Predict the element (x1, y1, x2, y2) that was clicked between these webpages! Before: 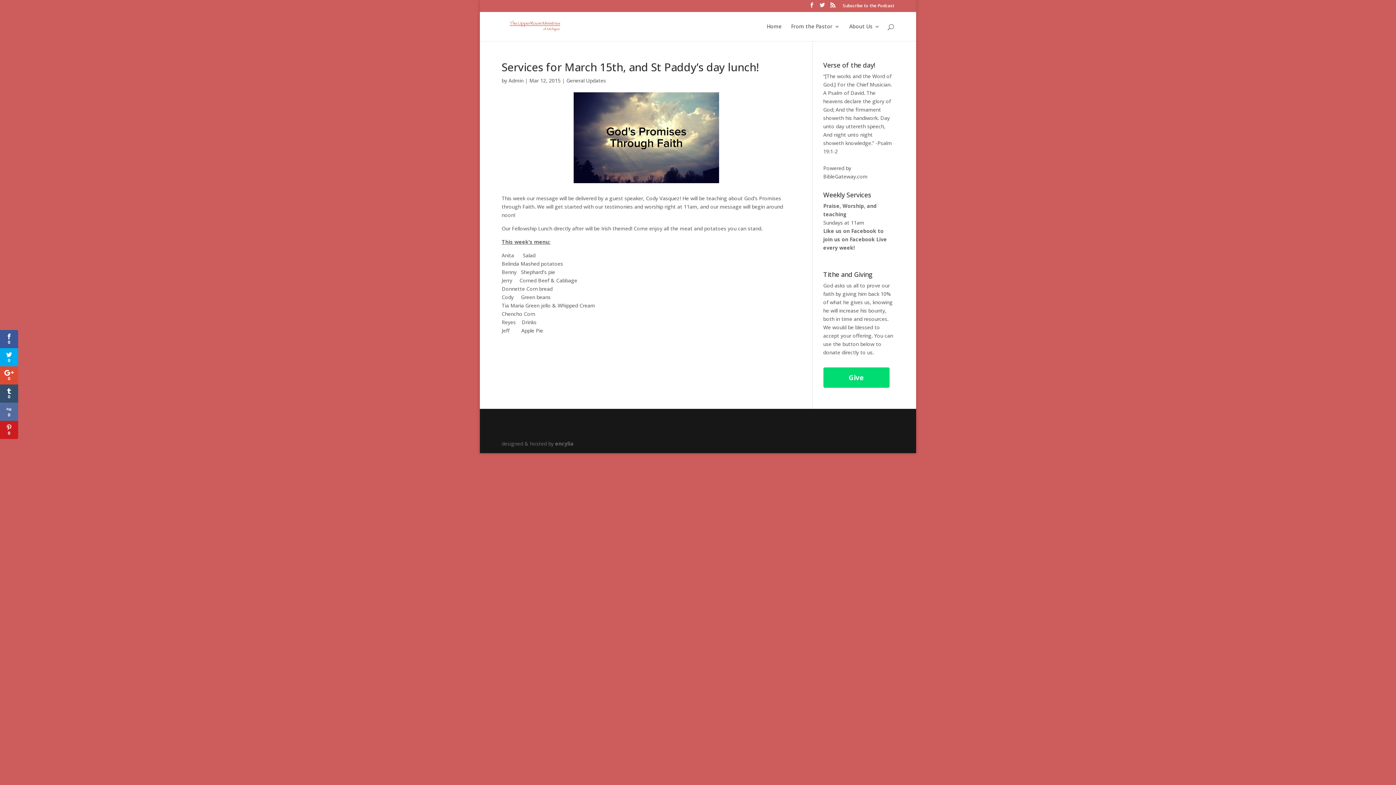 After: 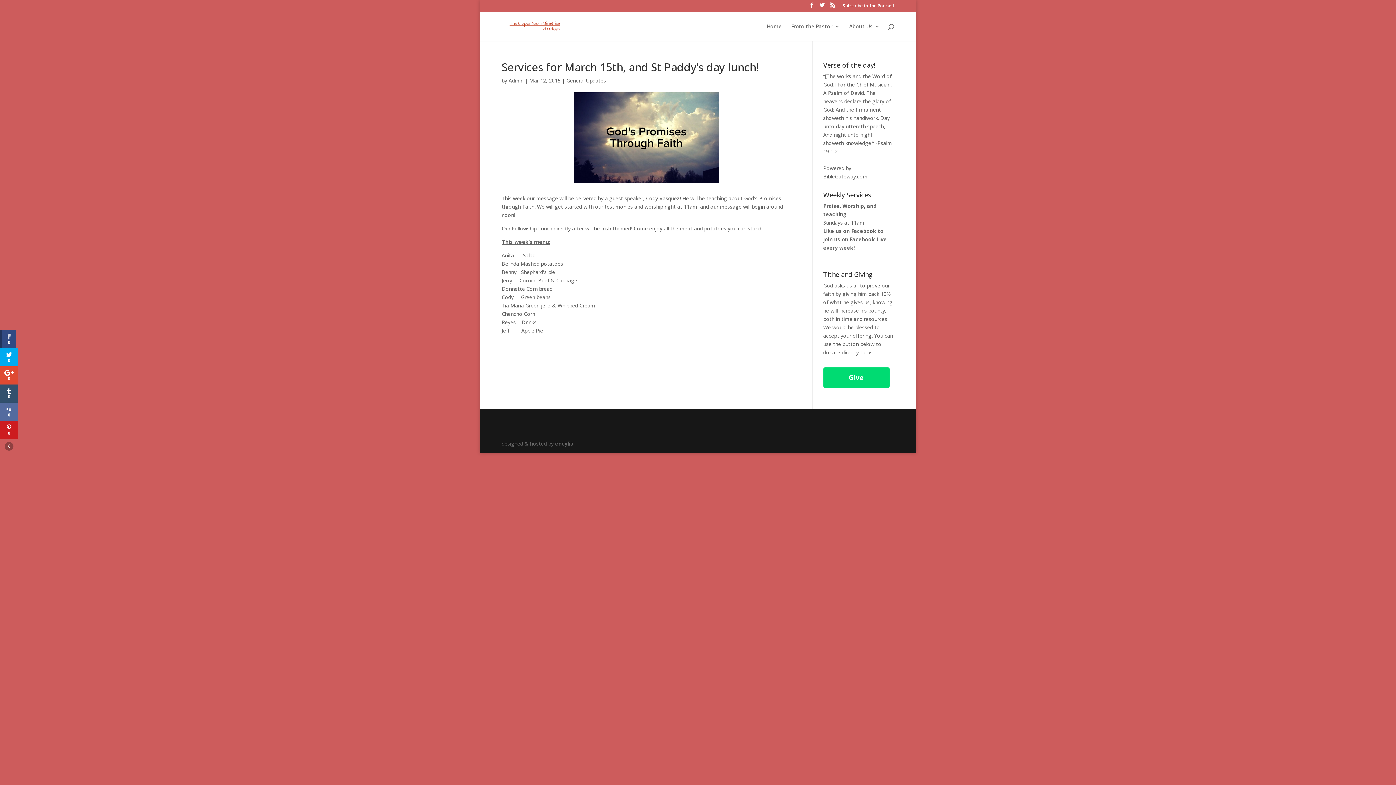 Action: bbox: (0, 330, 18, 348) label: 0